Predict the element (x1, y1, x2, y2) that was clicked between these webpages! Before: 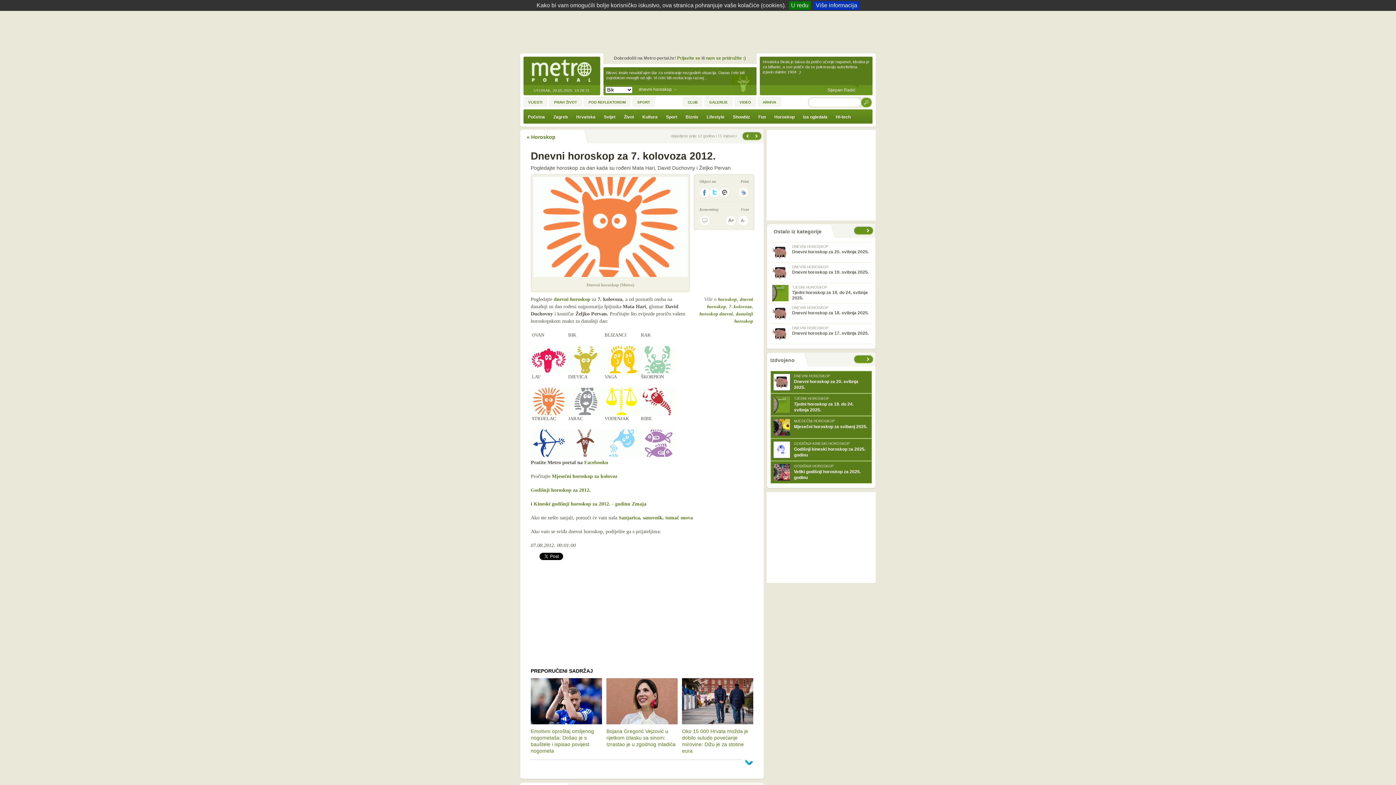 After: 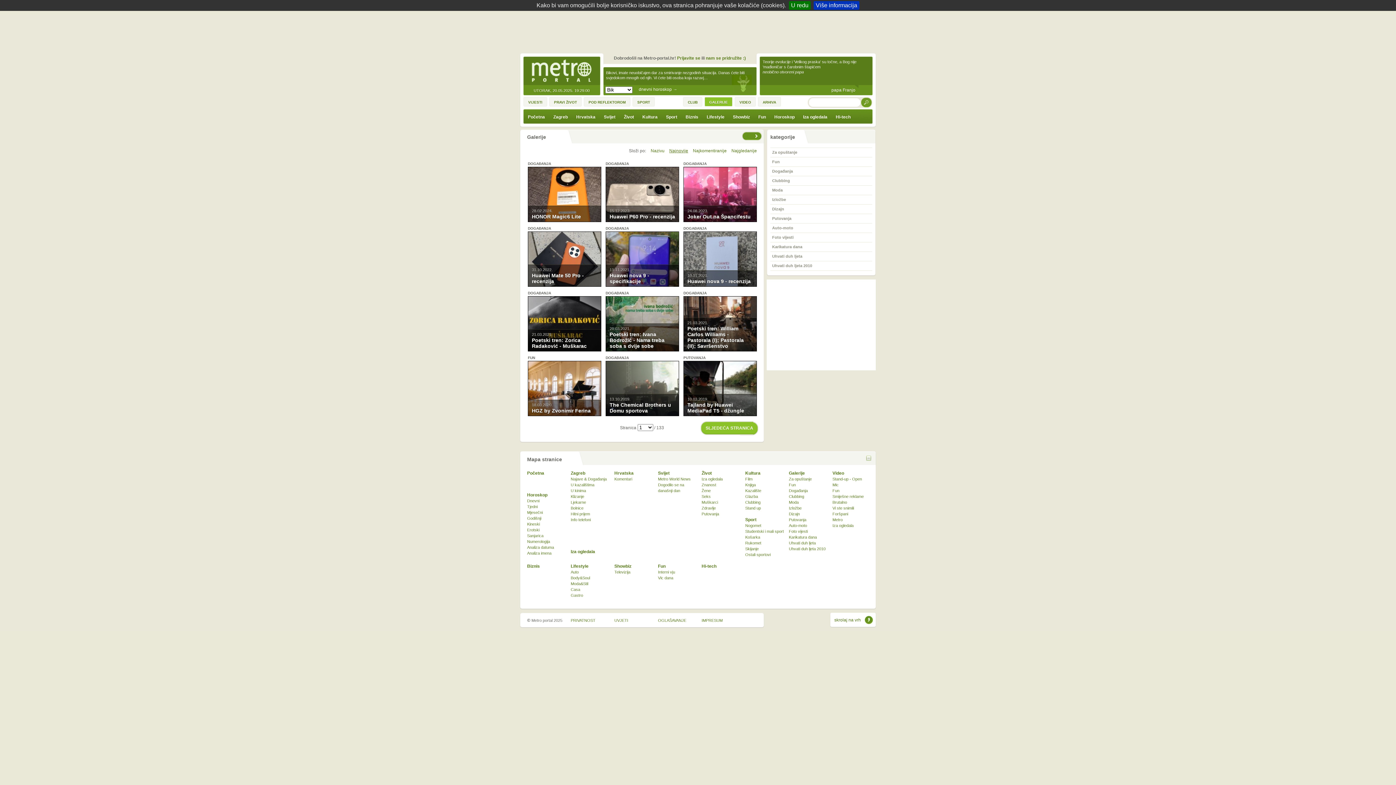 Action: bbox: (704, 97, 732, 106) label: GALERIJE